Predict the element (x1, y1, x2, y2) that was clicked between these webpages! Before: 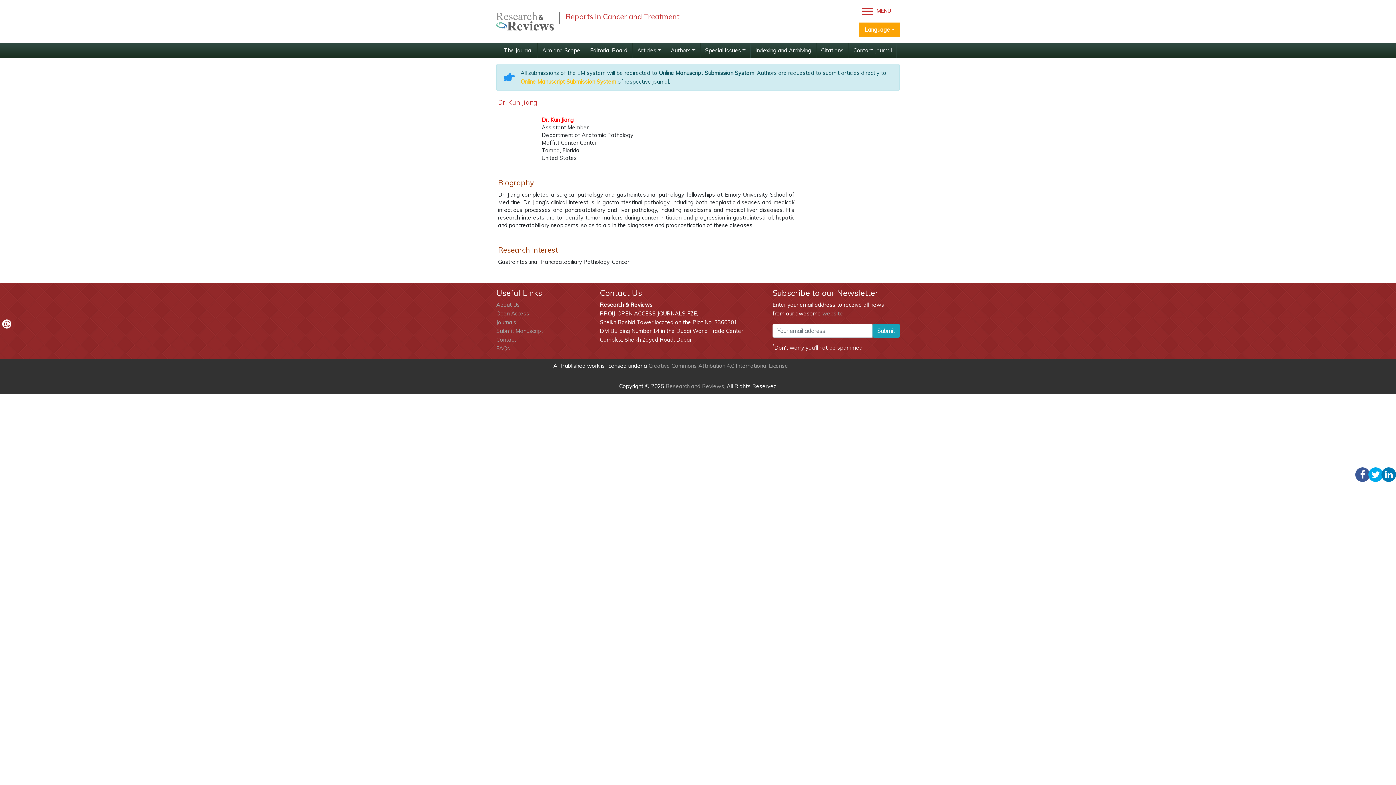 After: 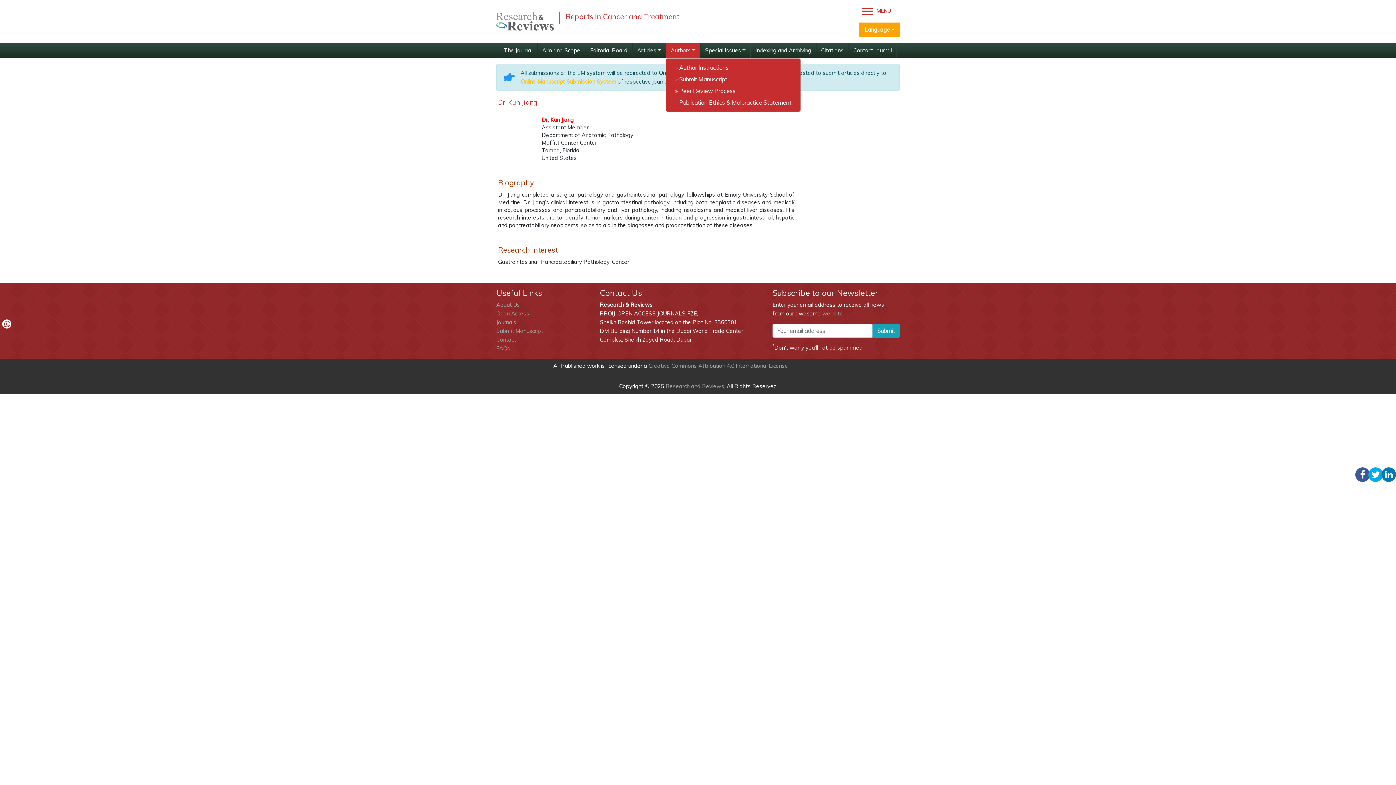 Action: label: Authors bbox: (666, 43, 700, 57)